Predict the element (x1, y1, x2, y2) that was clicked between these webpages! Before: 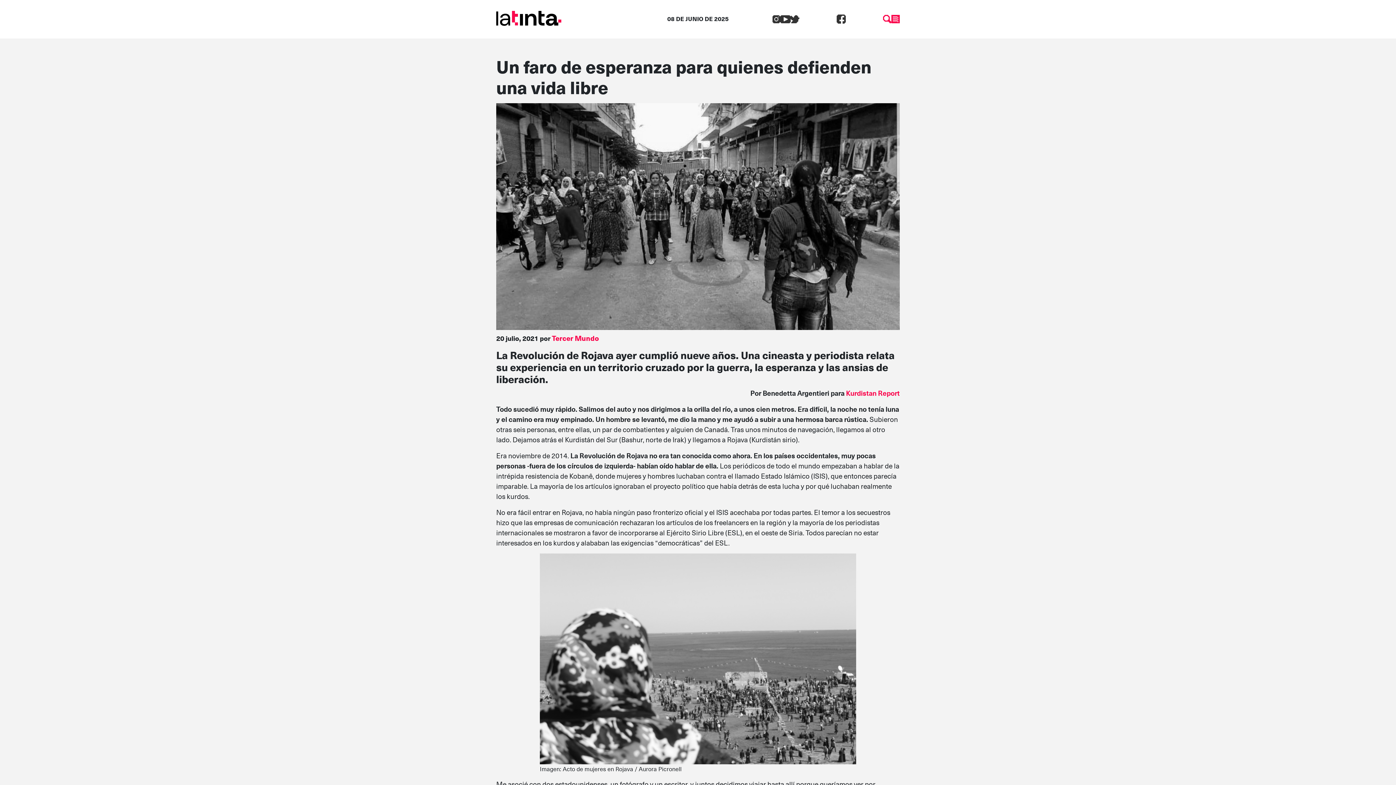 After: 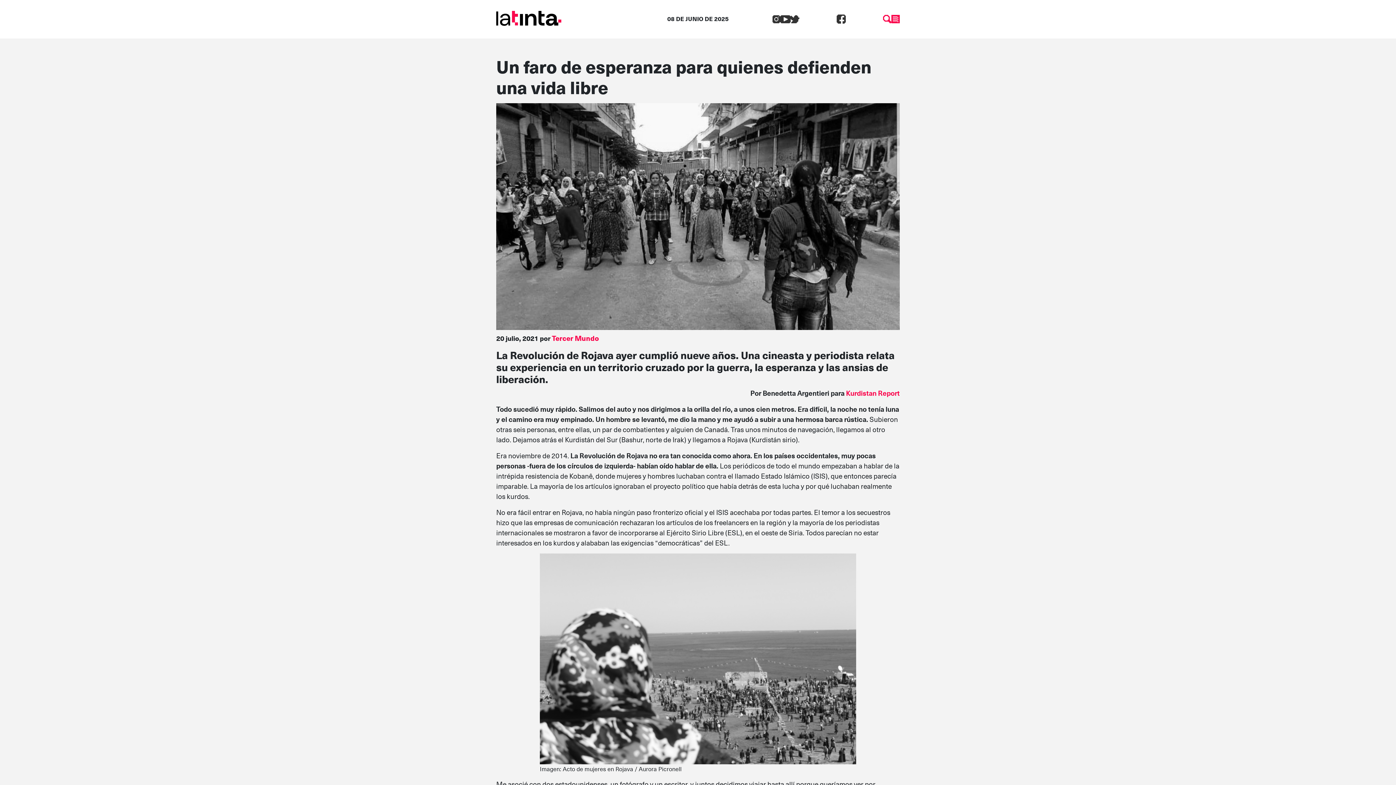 Action: label: Kurdistan Report bbox: (846, 388, 900, 398)